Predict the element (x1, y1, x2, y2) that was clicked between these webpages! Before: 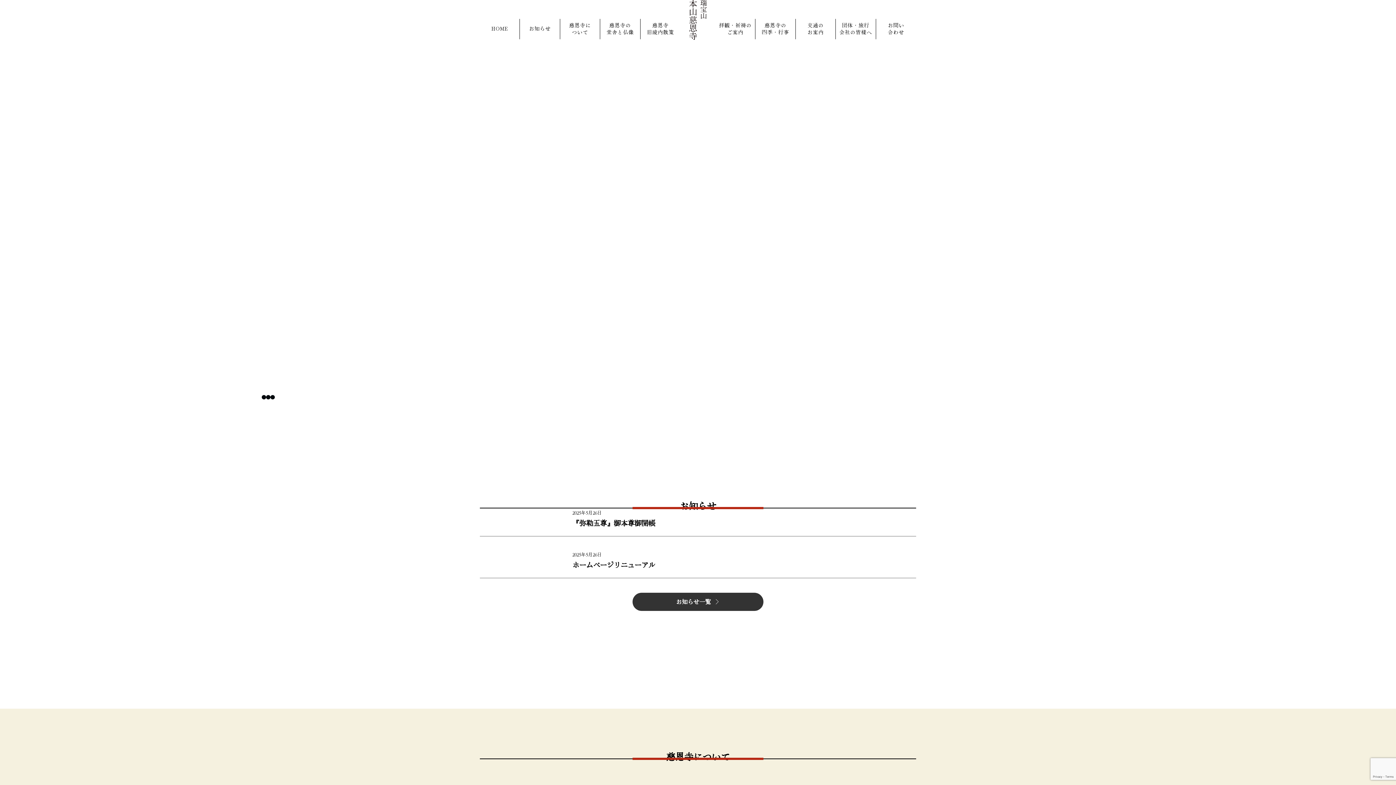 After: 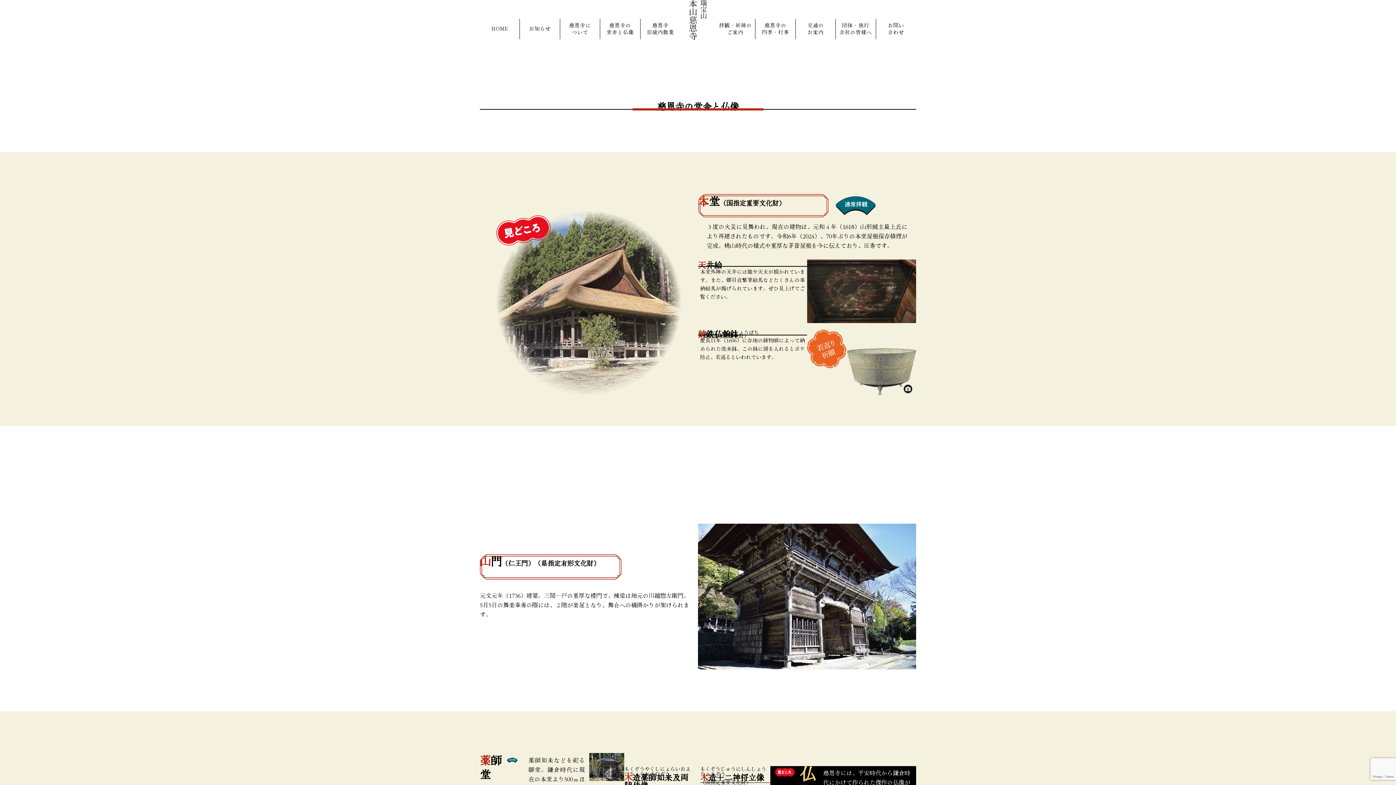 Action: bbox: (606, 19, 633, 38) label: 慈恩寺の
堂舎と仏像